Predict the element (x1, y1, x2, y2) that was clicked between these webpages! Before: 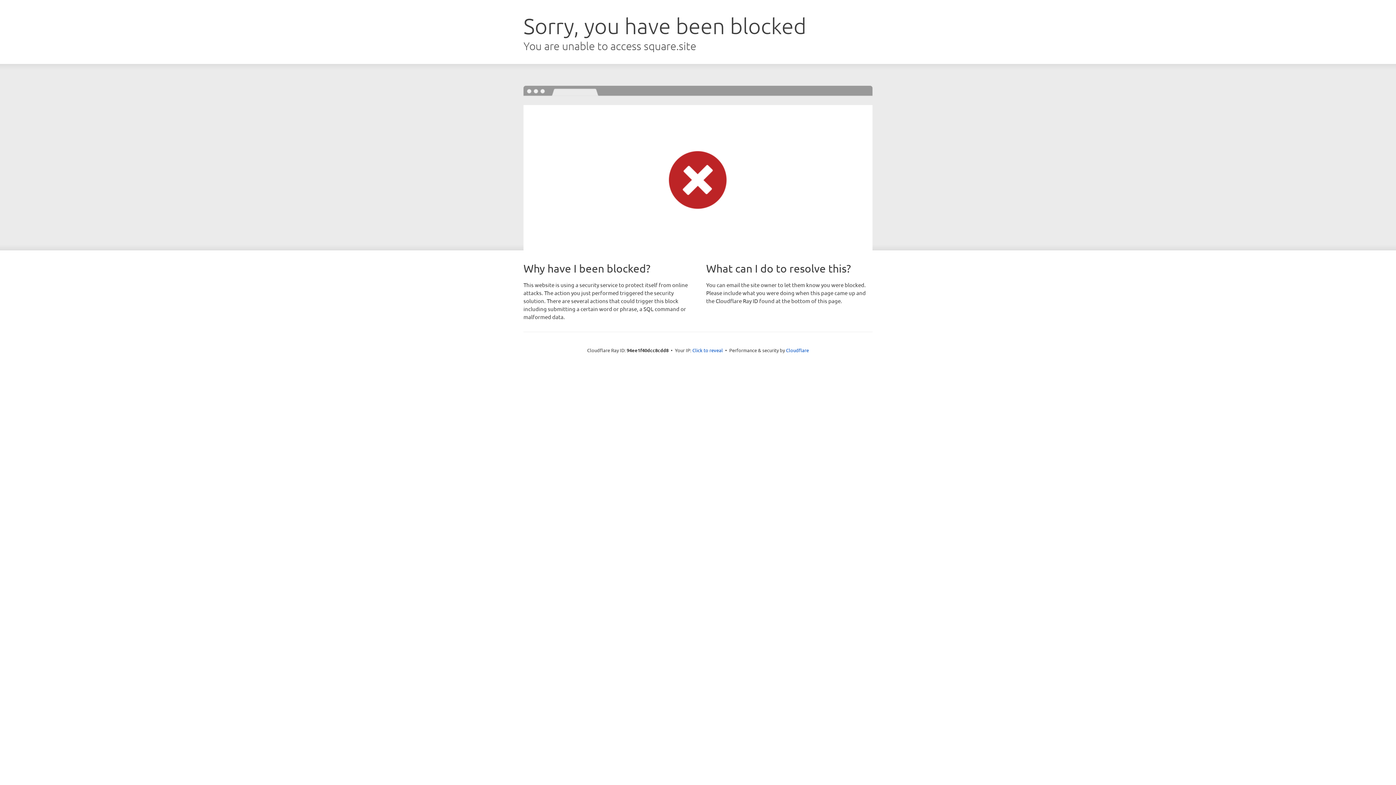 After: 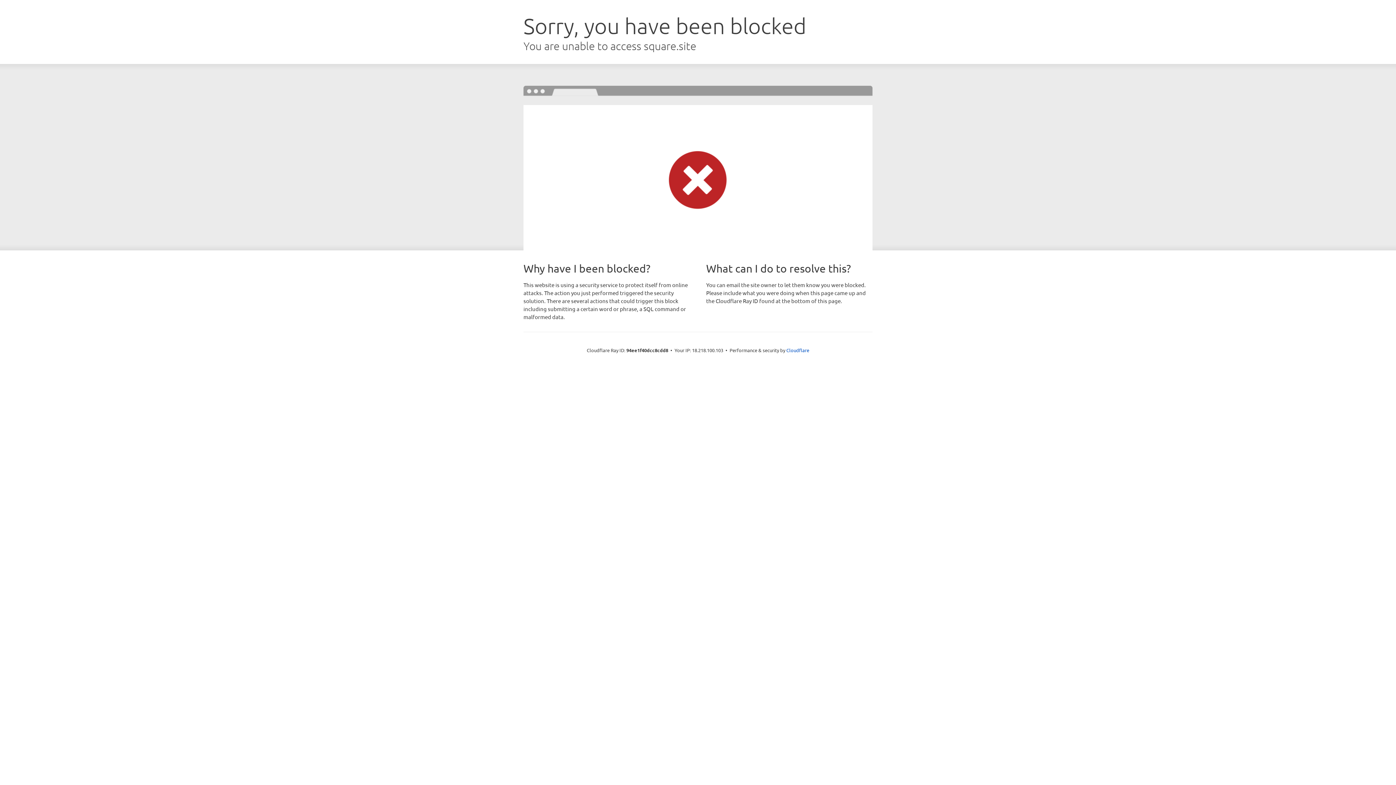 Action: label: Click to reveal bbox: (692, 346, 723, 353)